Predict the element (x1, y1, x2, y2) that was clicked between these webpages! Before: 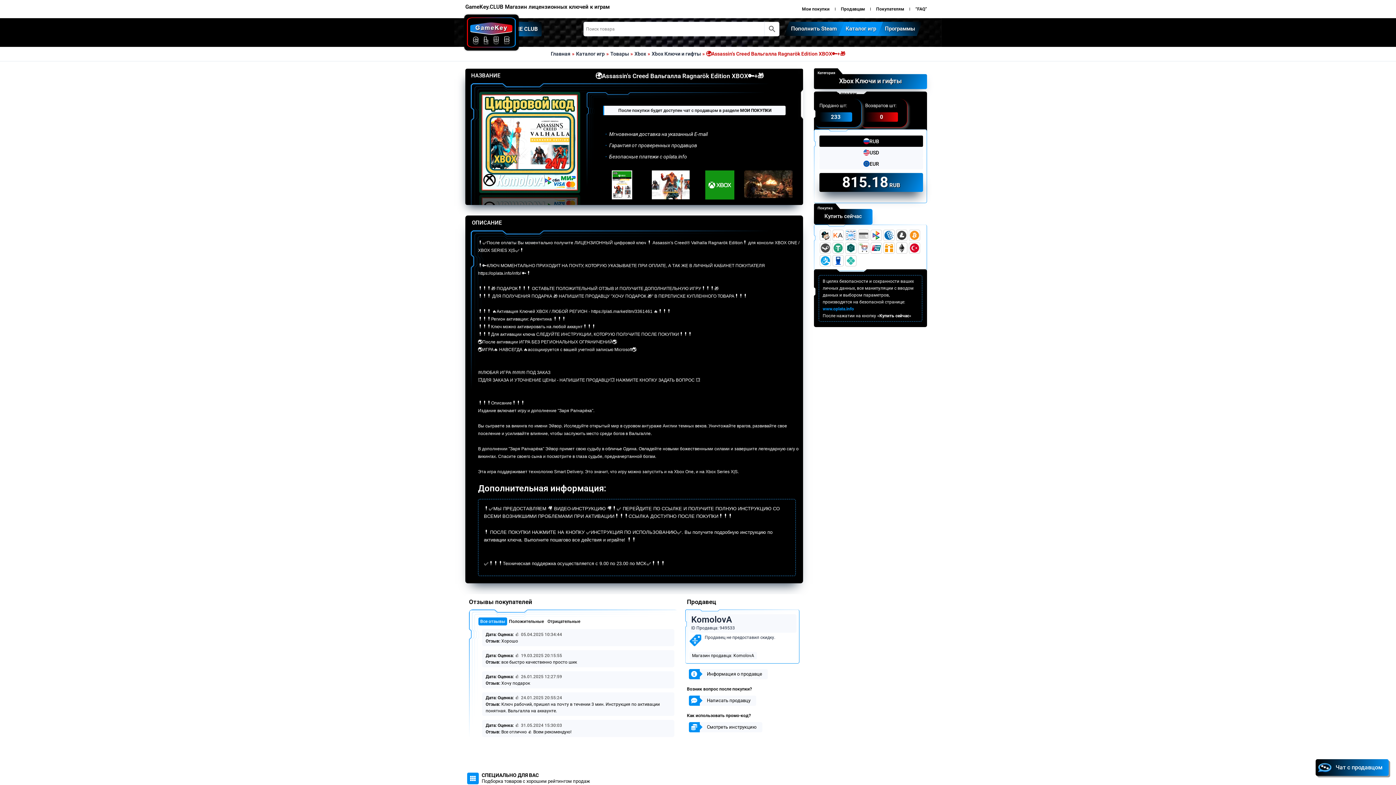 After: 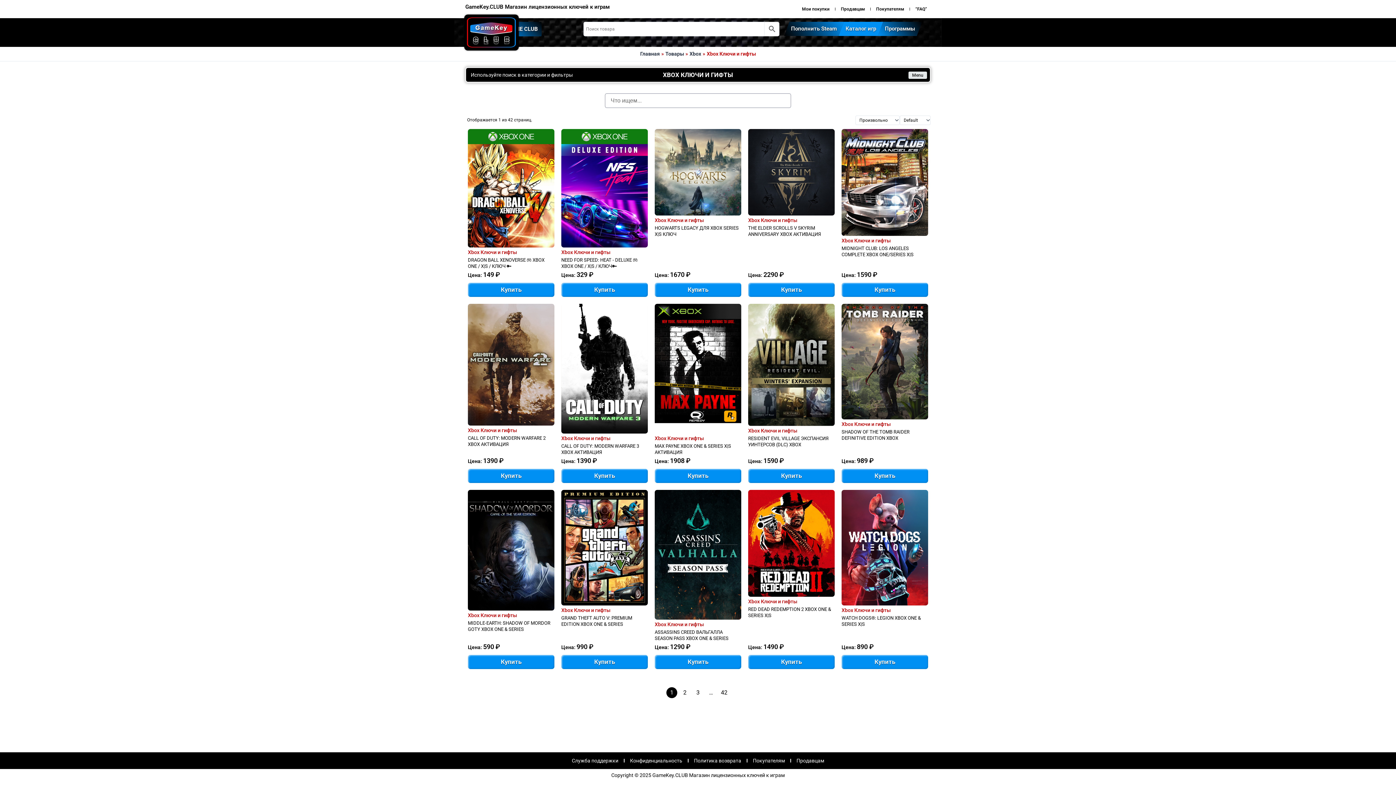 Action: bbox: (839, 77, 902, 84) label: Xbox Ключи и гифты